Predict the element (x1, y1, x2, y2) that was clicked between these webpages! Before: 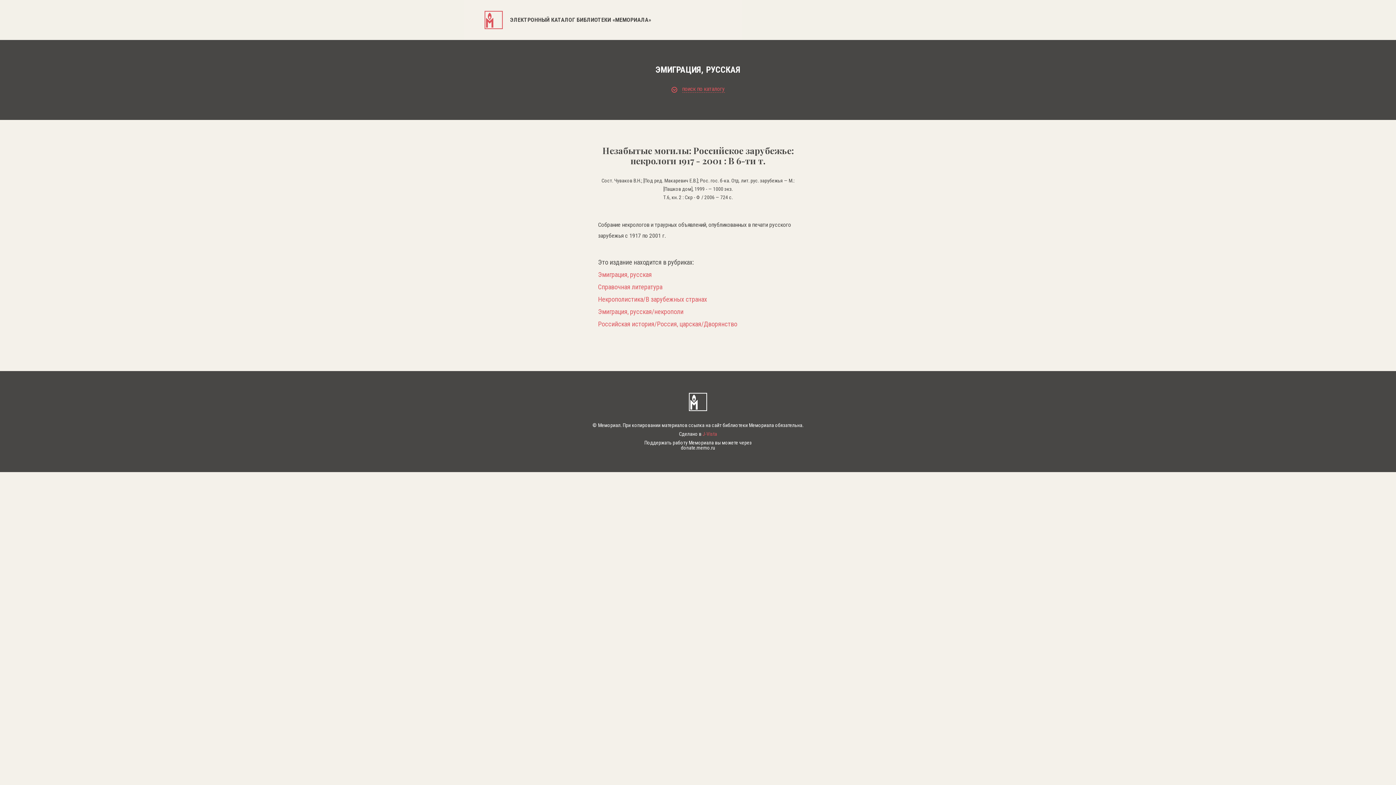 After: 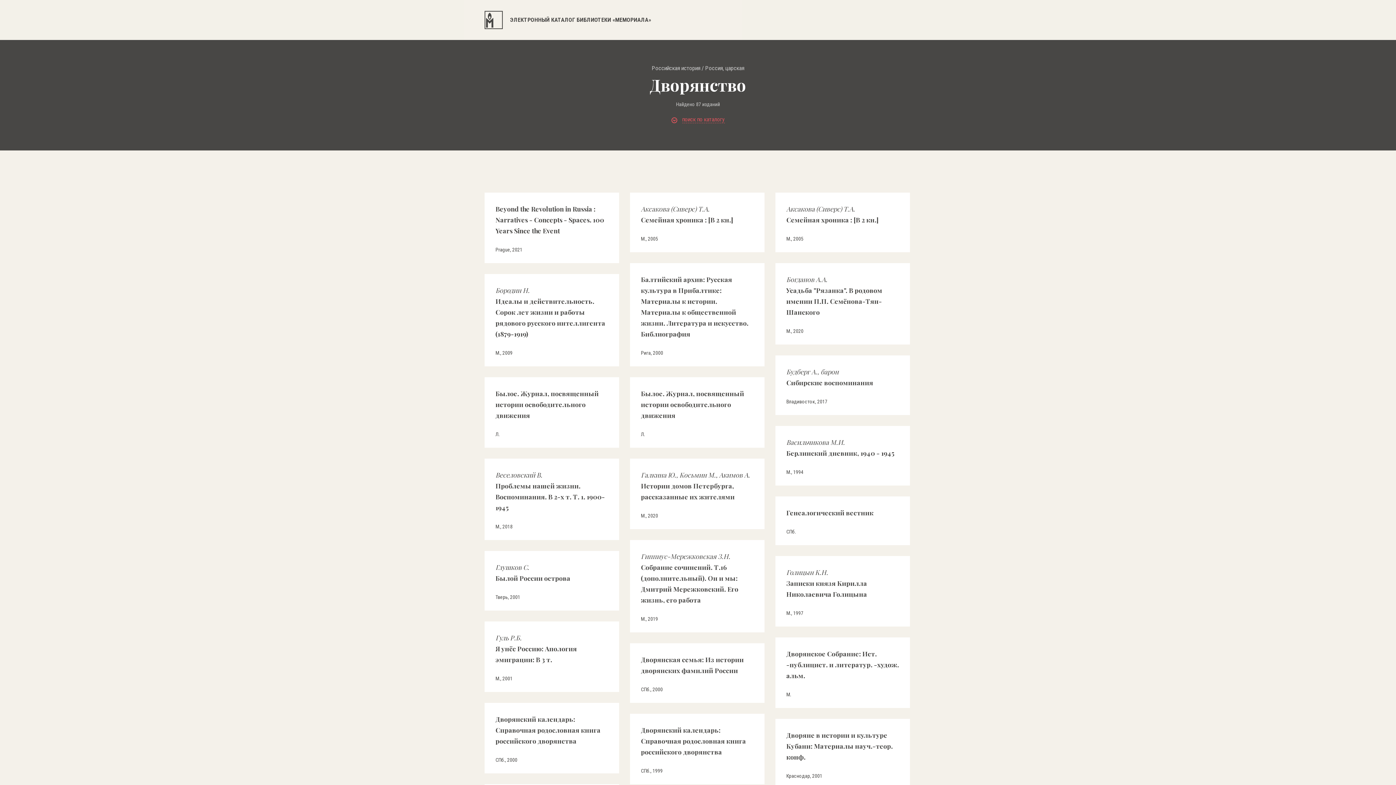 Action: bbox: (598, 321, 737, 327) label: Российская история/Россия, царская/Дворянство